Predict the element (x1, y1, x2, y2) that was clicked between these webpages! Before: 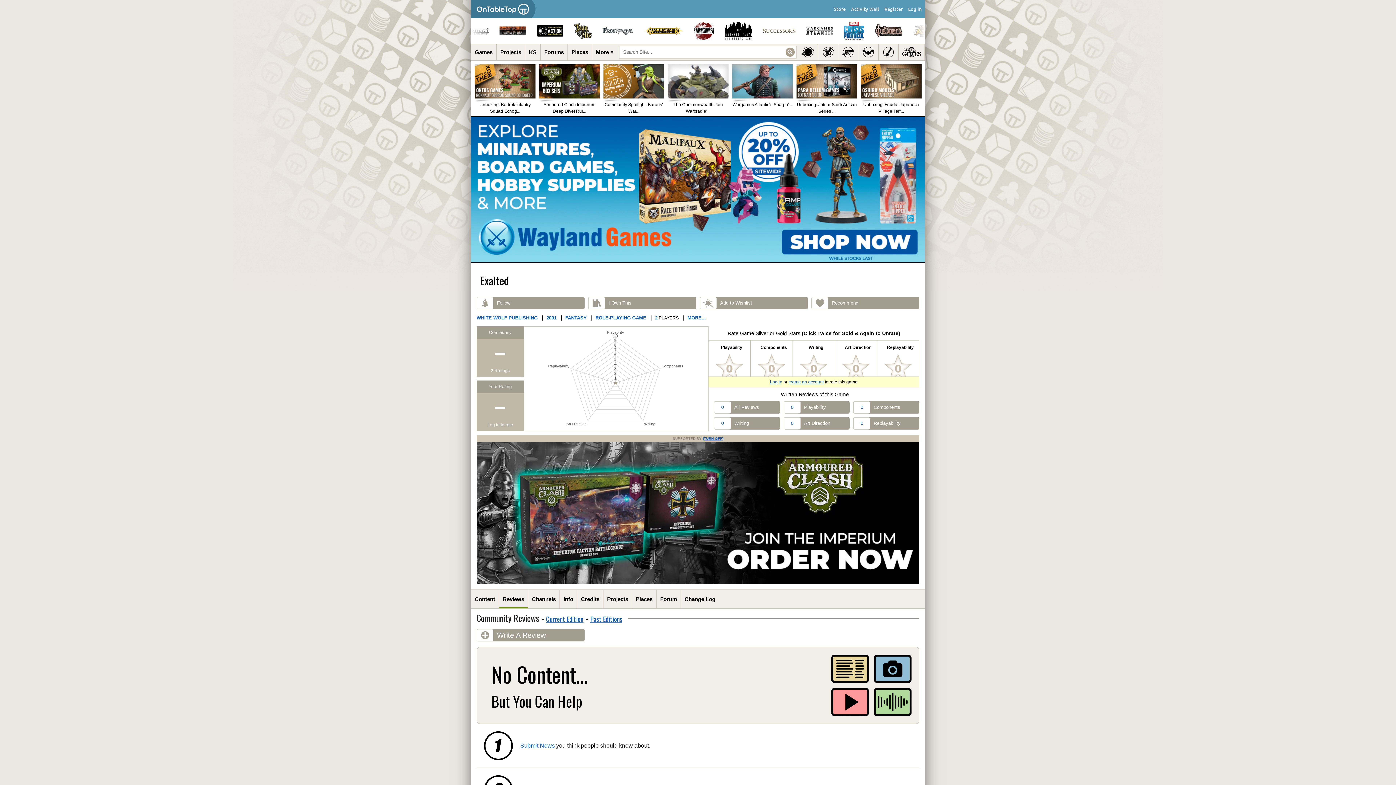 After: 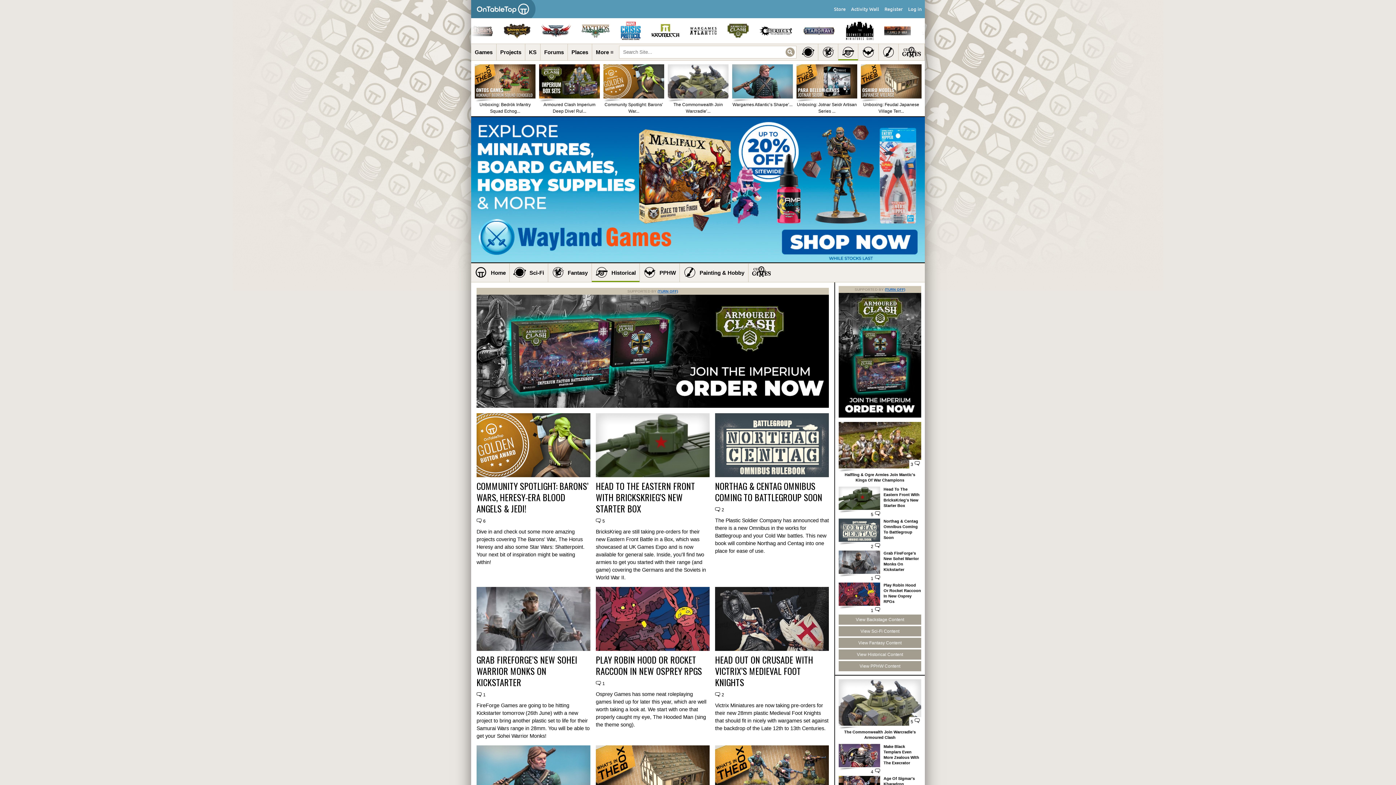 Action: bbox: (838, 44, 858, 60)